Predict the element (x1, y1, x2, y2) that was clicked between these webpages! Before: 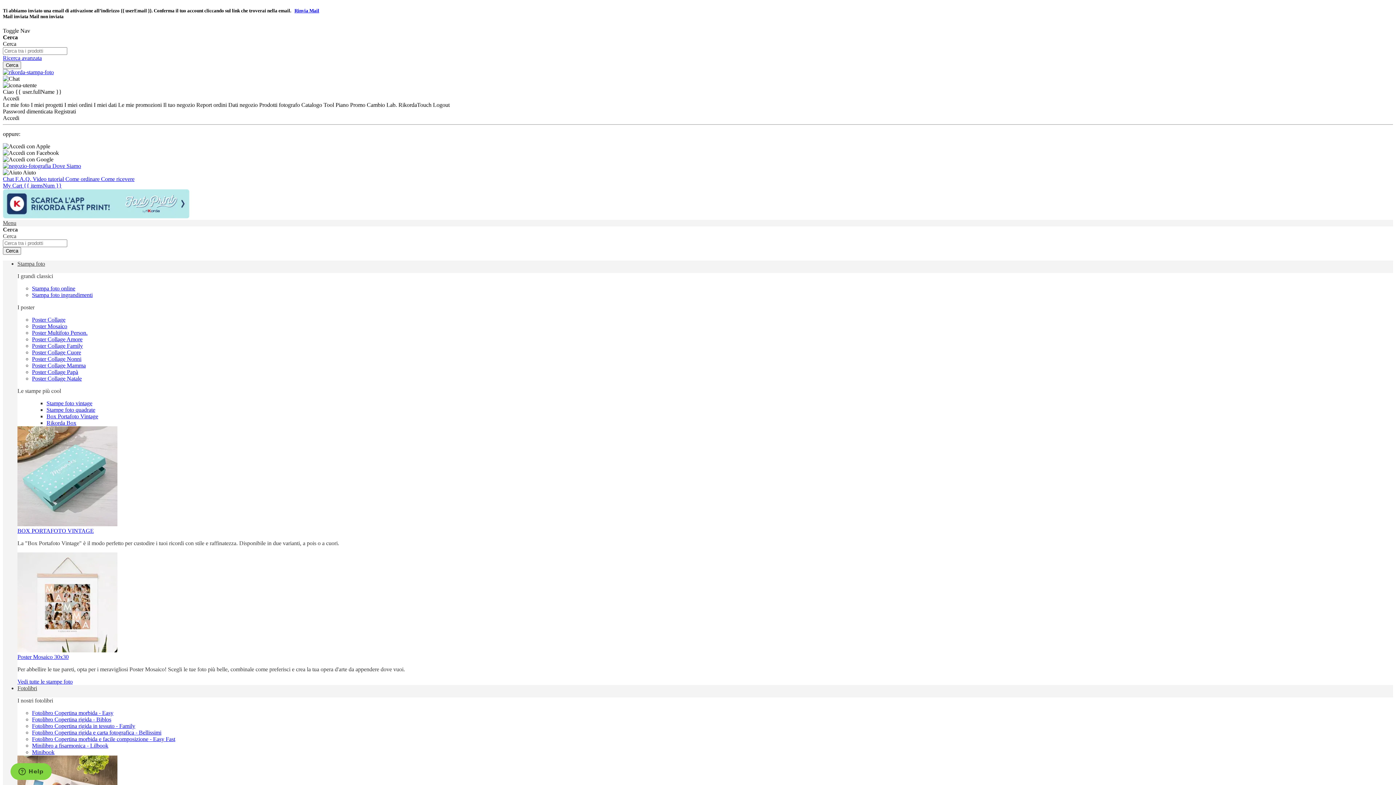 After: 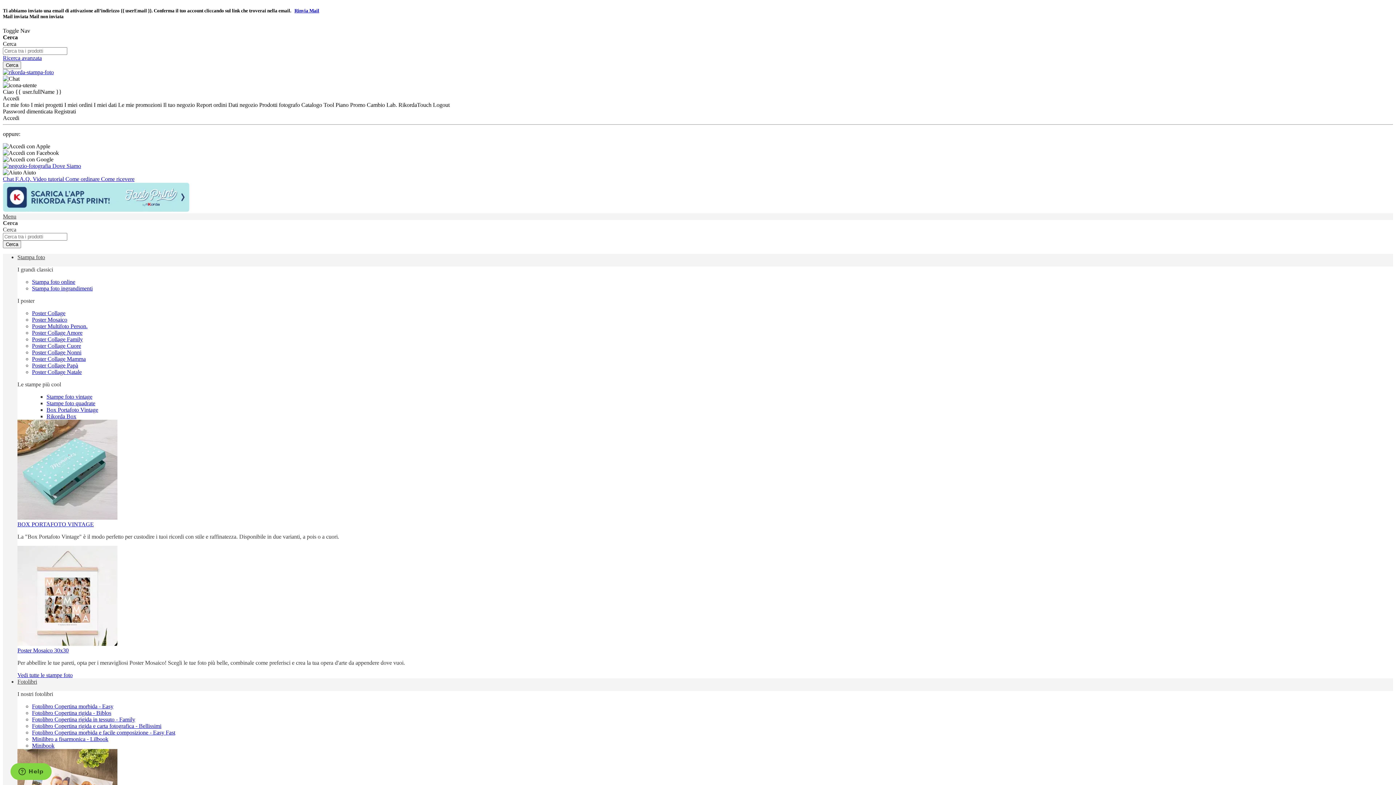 Action: bbox: (2, 182, 61, 188) label: My Cart {{ itemsNum }}